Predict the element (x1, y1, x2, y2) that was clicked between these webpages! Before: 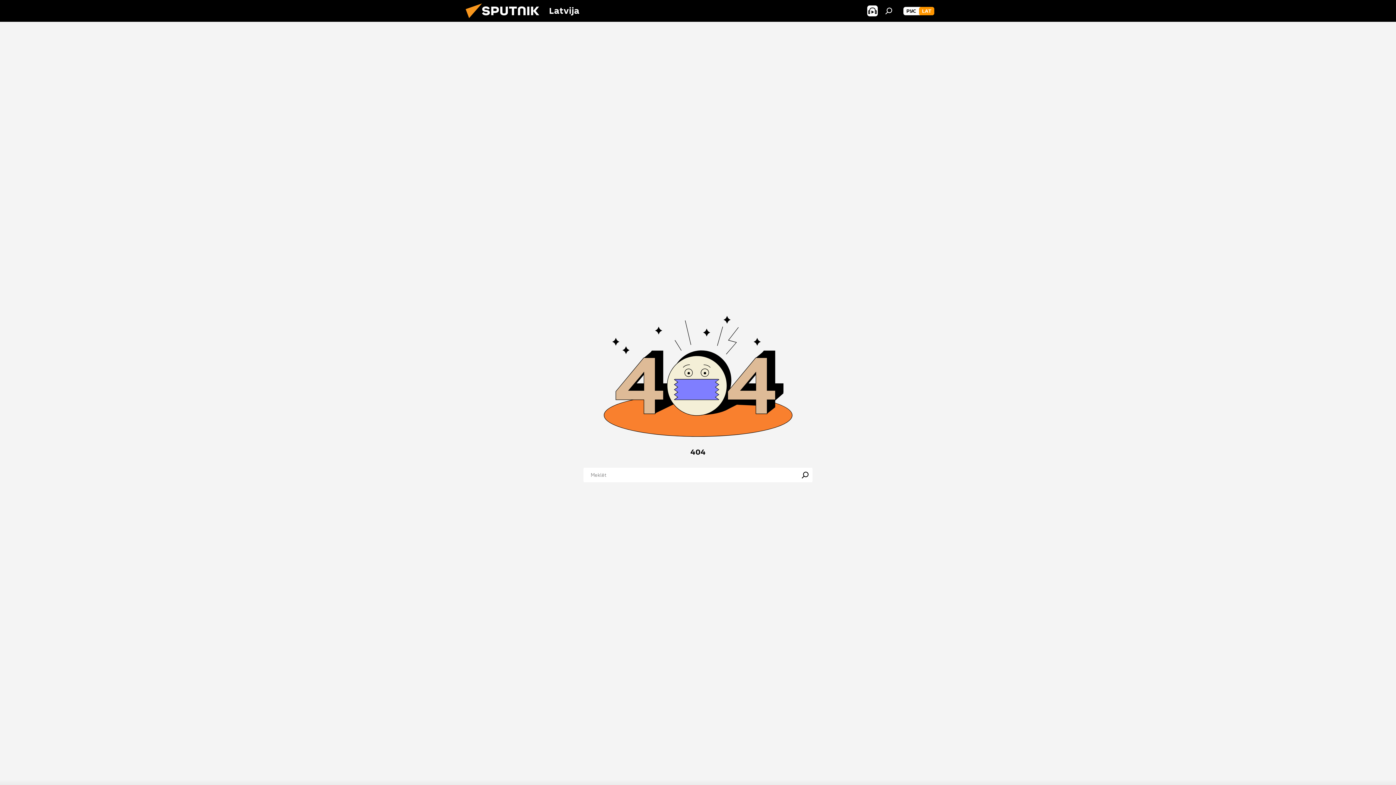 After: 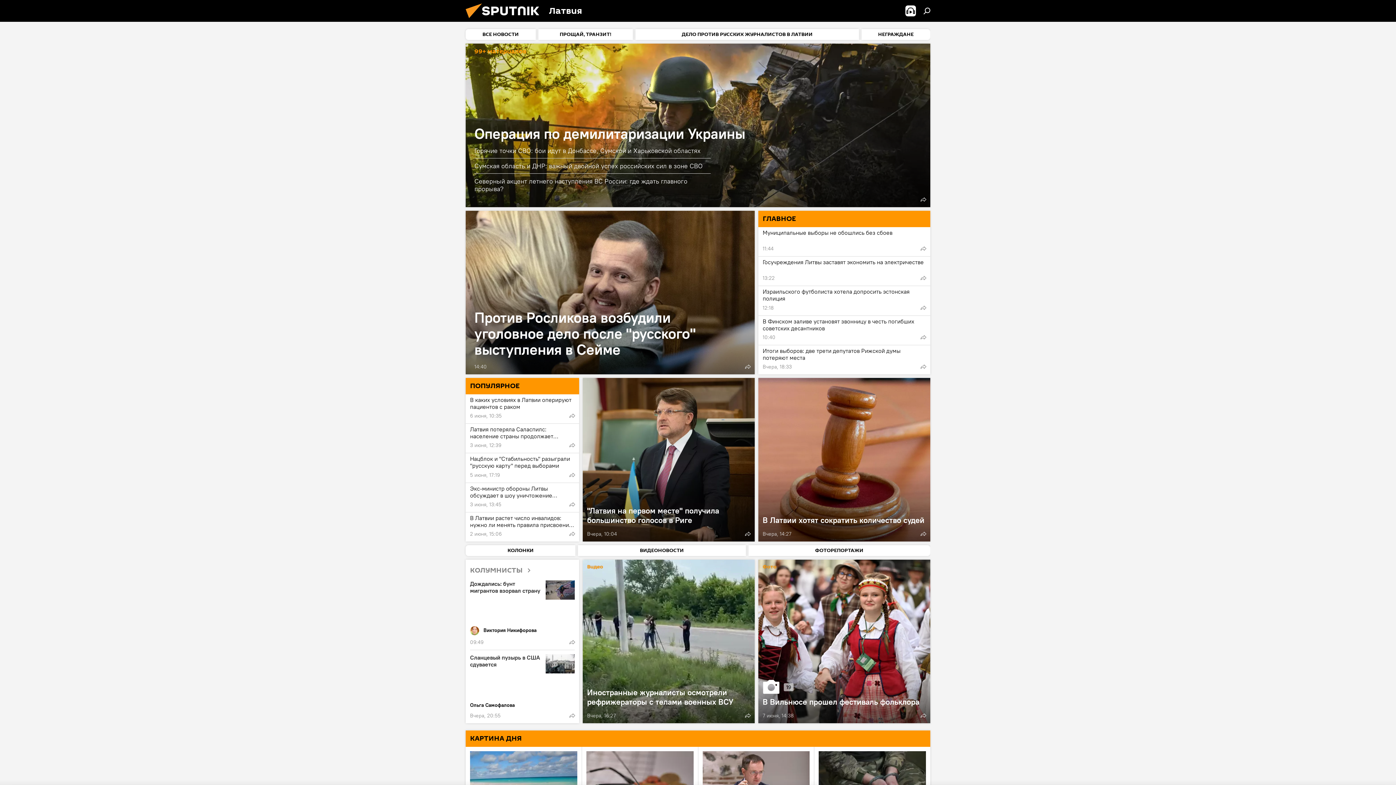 Action: bbox: (903, 6, 919, 15) label: РУС